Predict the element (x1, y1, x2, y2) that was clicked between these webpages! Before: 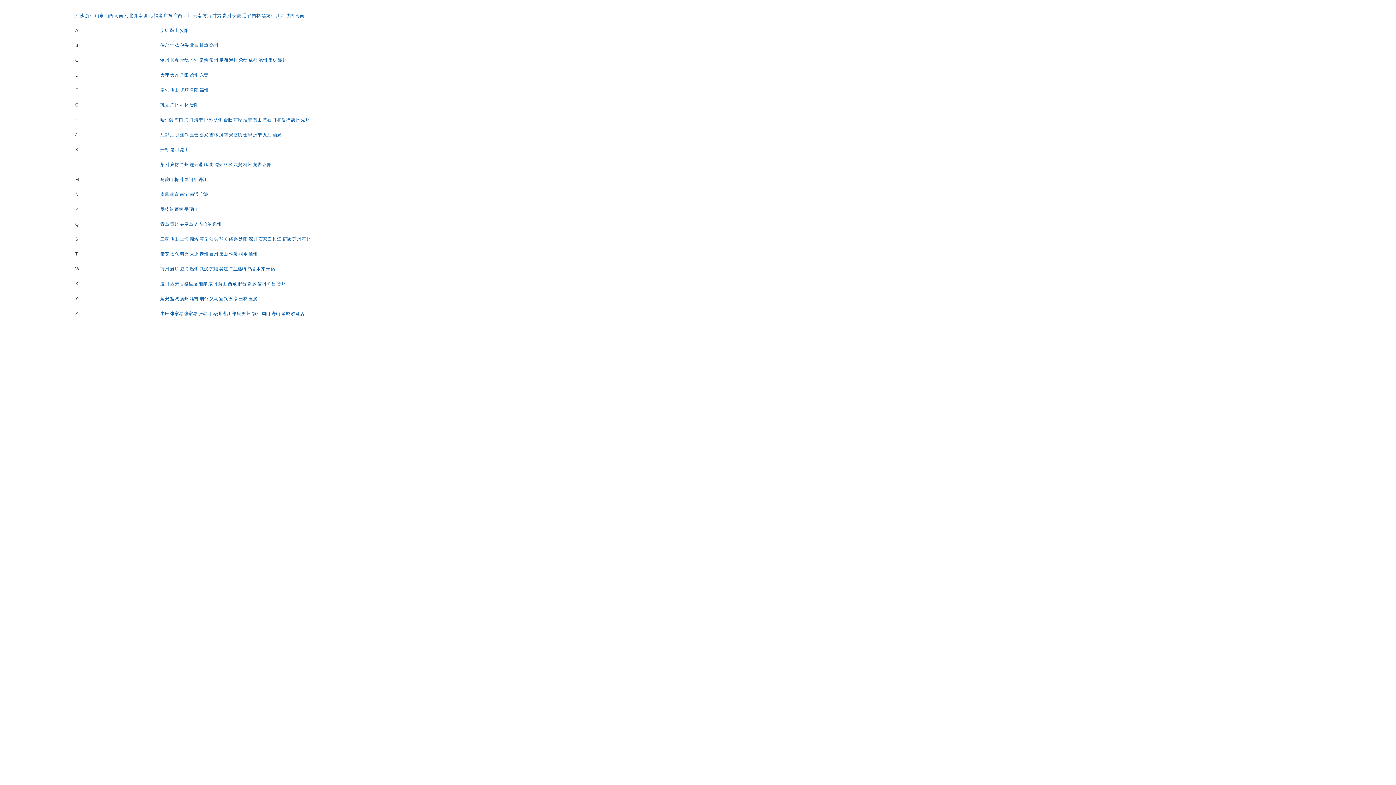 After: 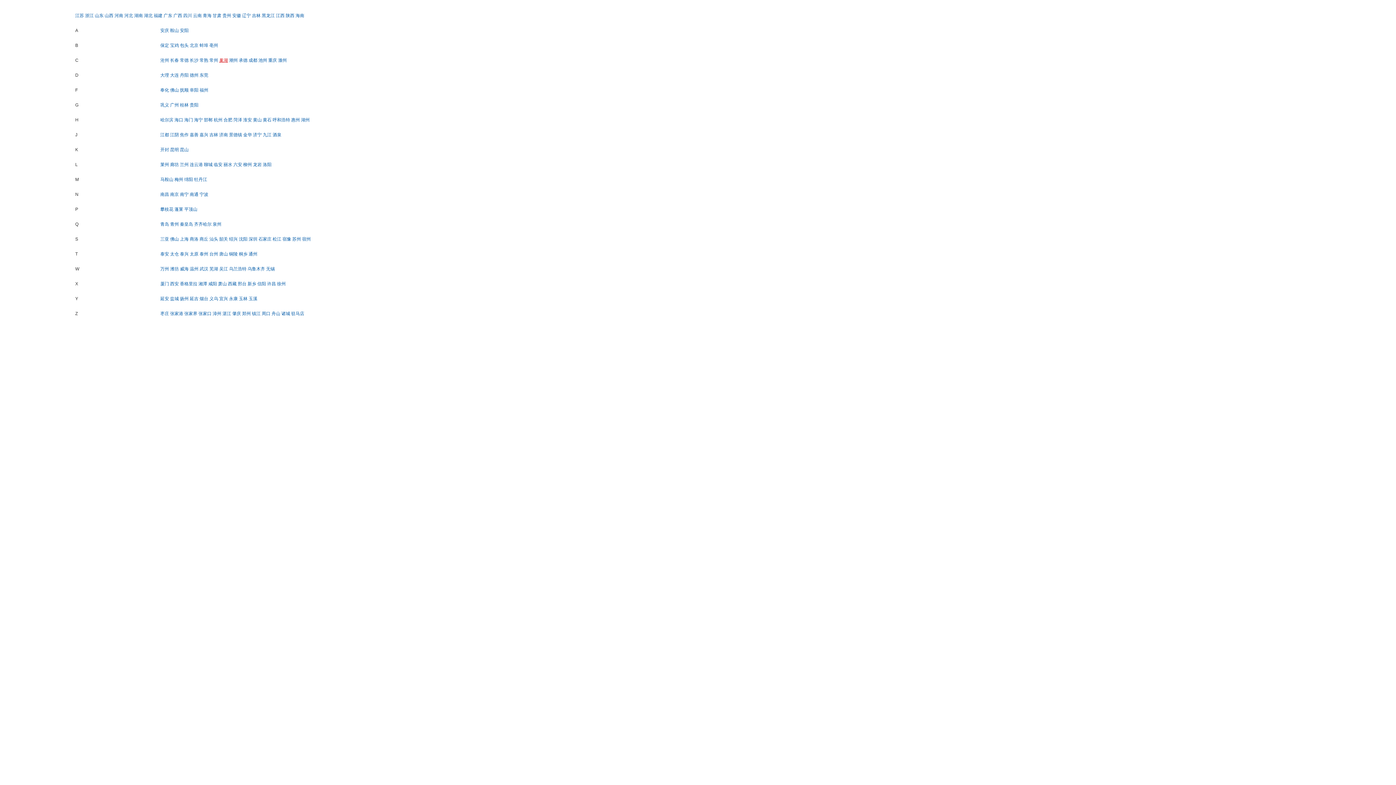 Action: label: 巢湖 bbox: (219, 57, 228, 62)